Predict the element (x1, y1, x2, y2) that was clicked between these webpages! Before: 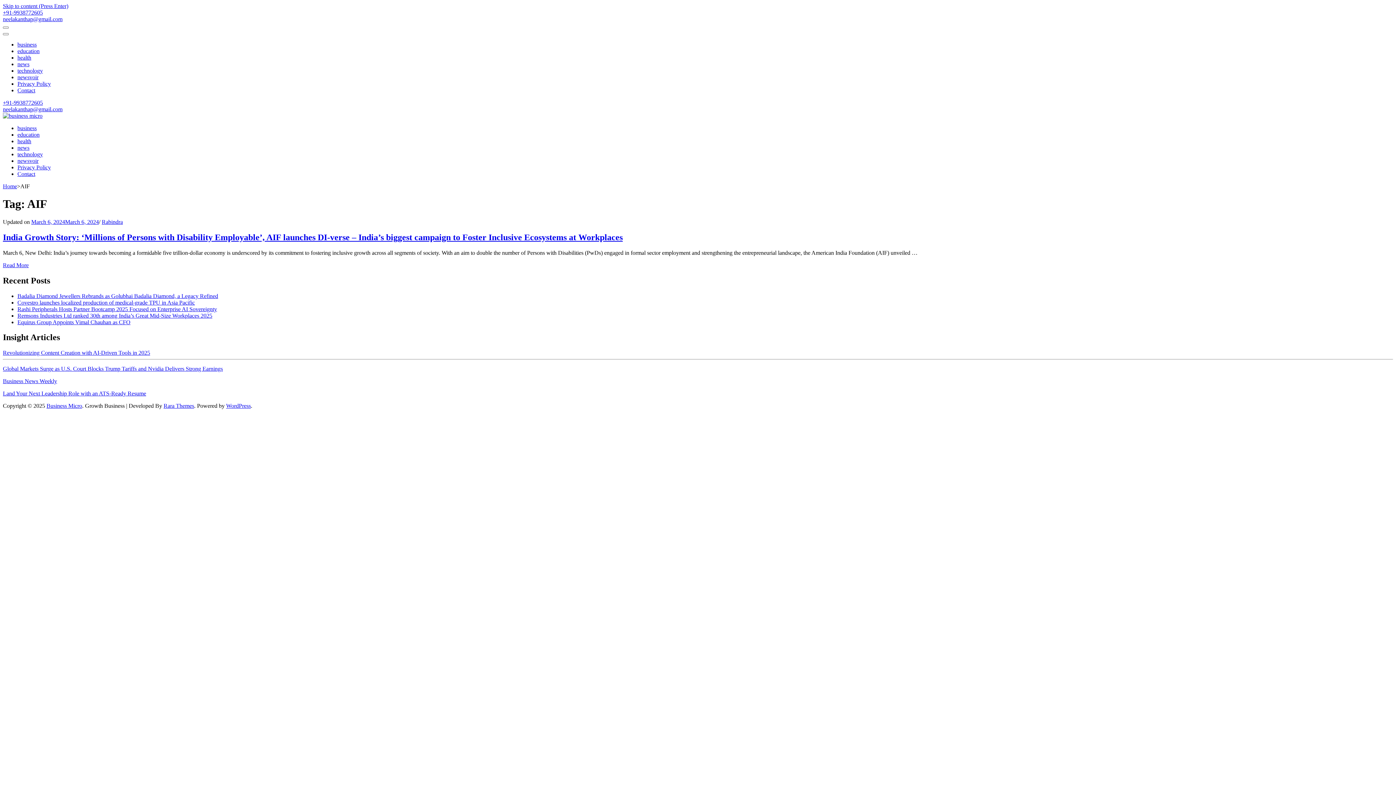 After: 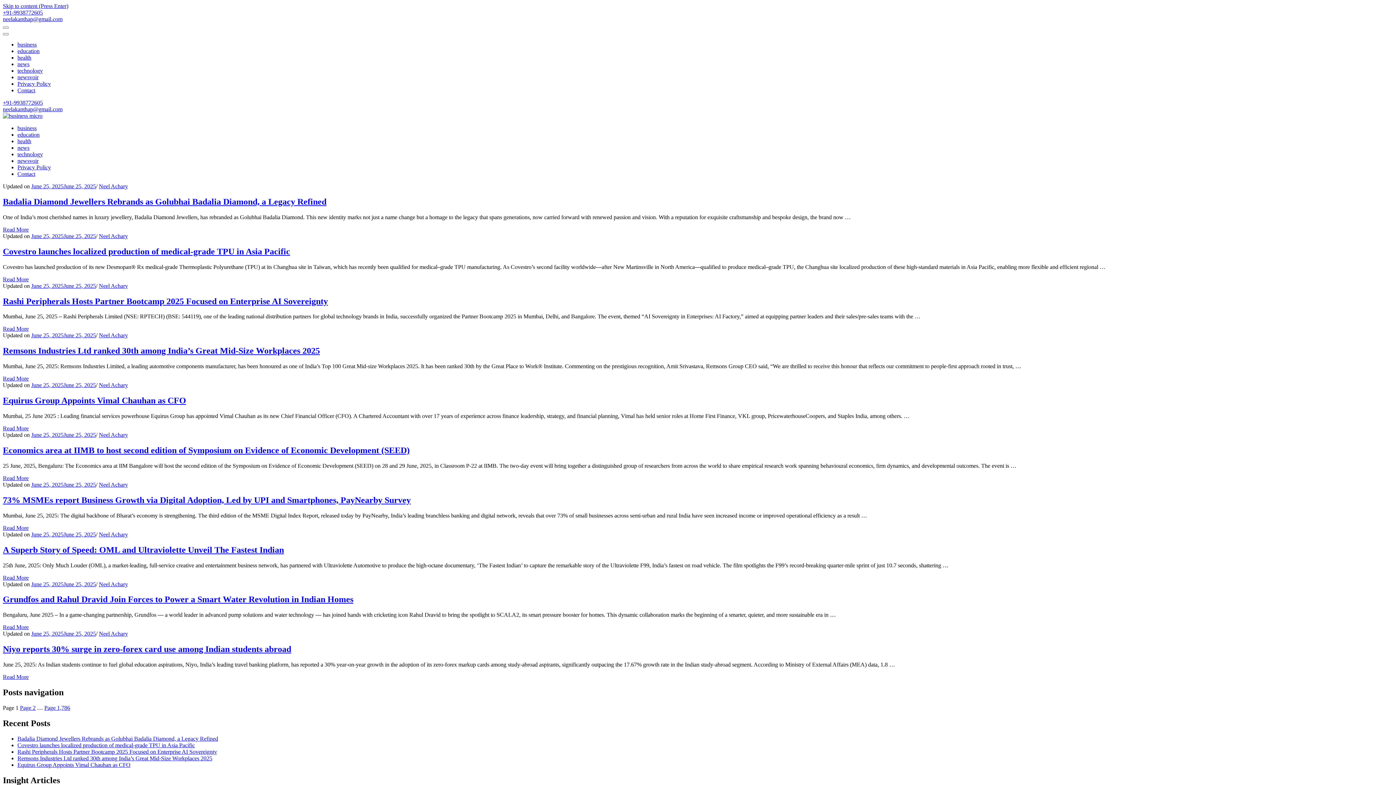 Action: bbox: (2, 112, 42, 118)